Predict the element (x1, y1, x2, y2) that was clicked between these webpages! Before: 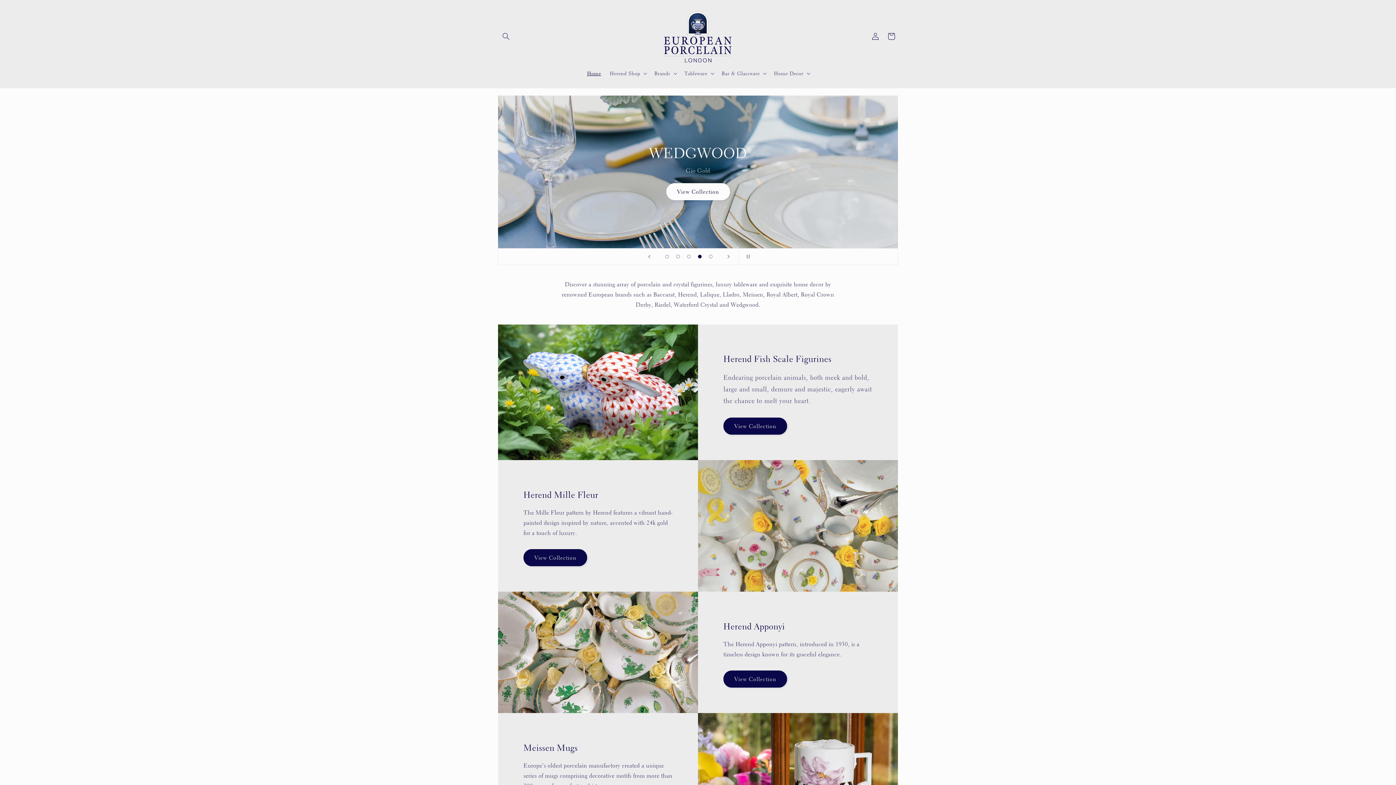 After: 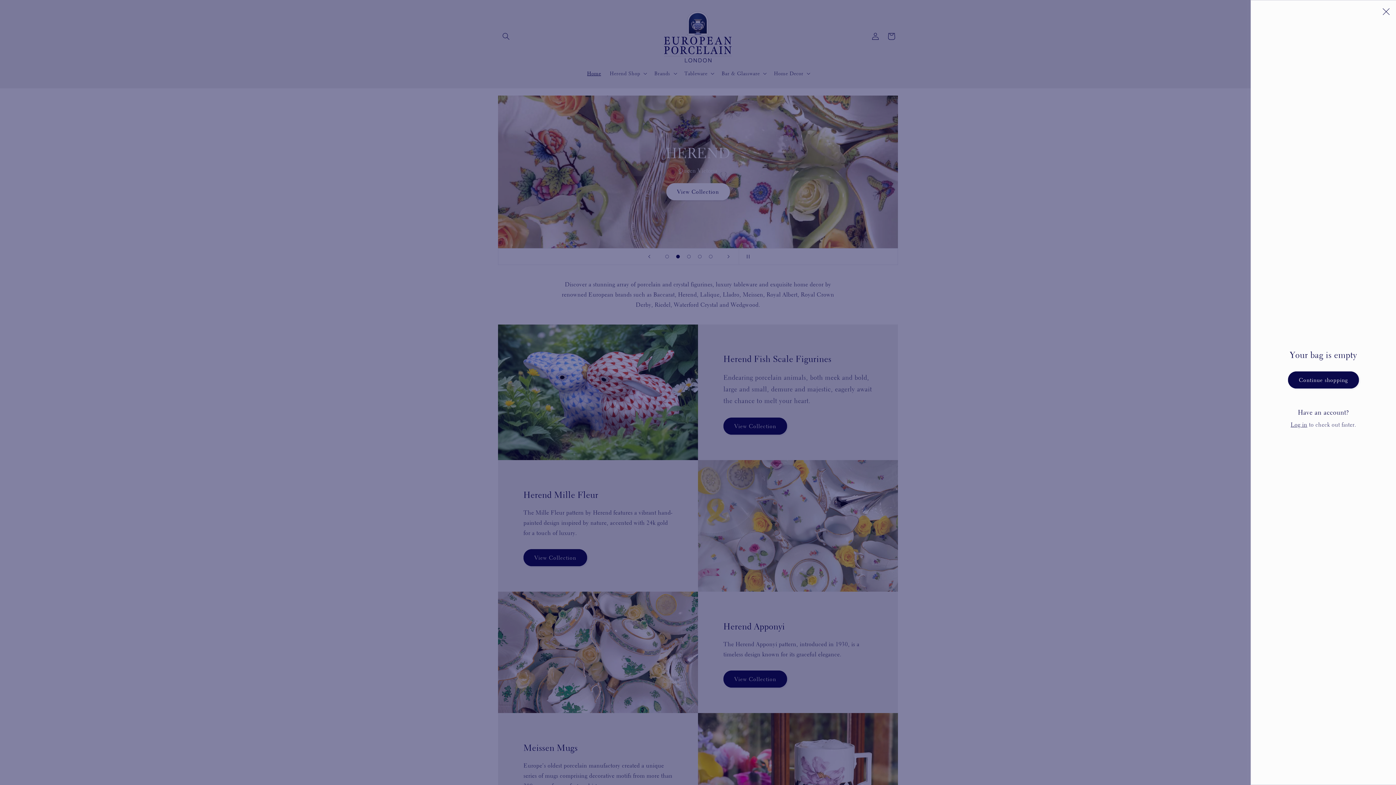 Action: bbox: (883, 28, 899, 44) label: Cart